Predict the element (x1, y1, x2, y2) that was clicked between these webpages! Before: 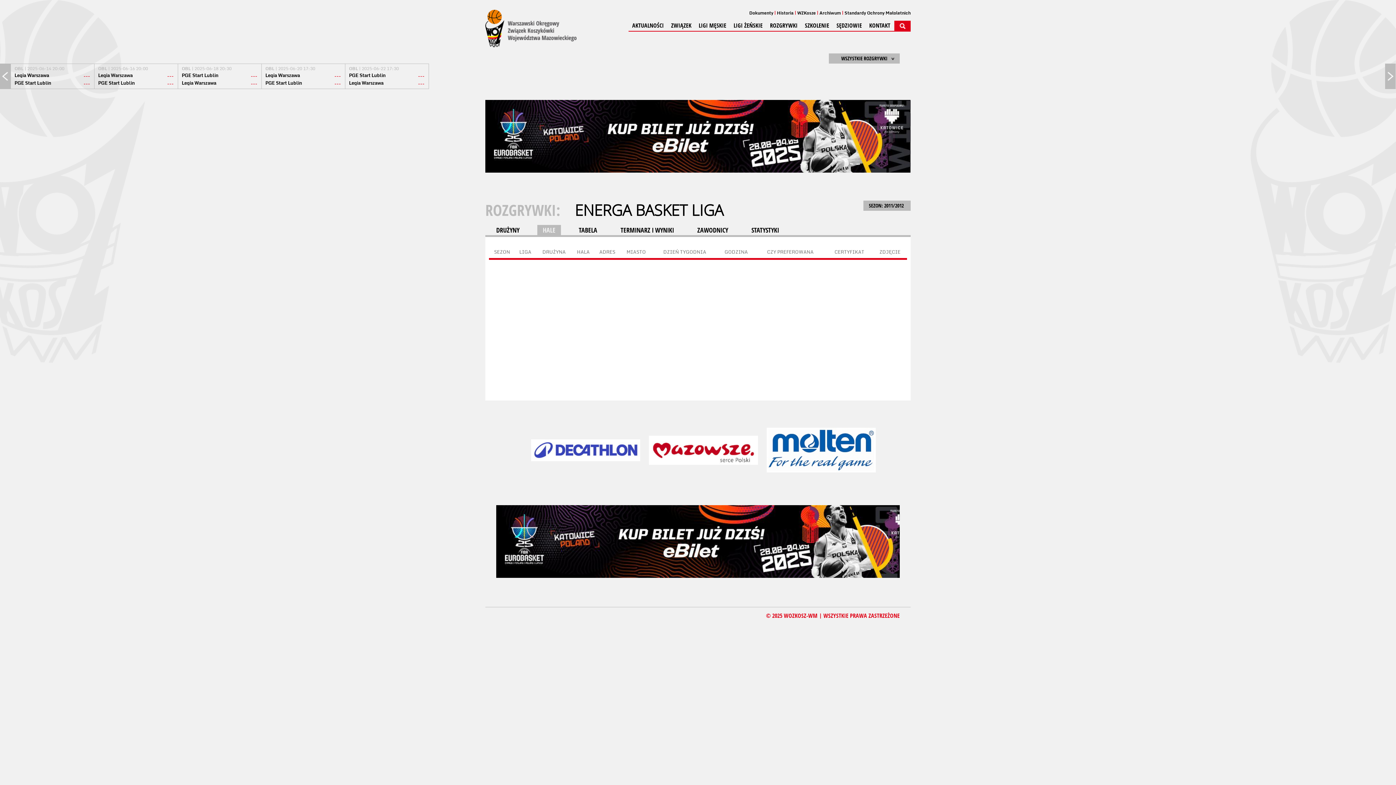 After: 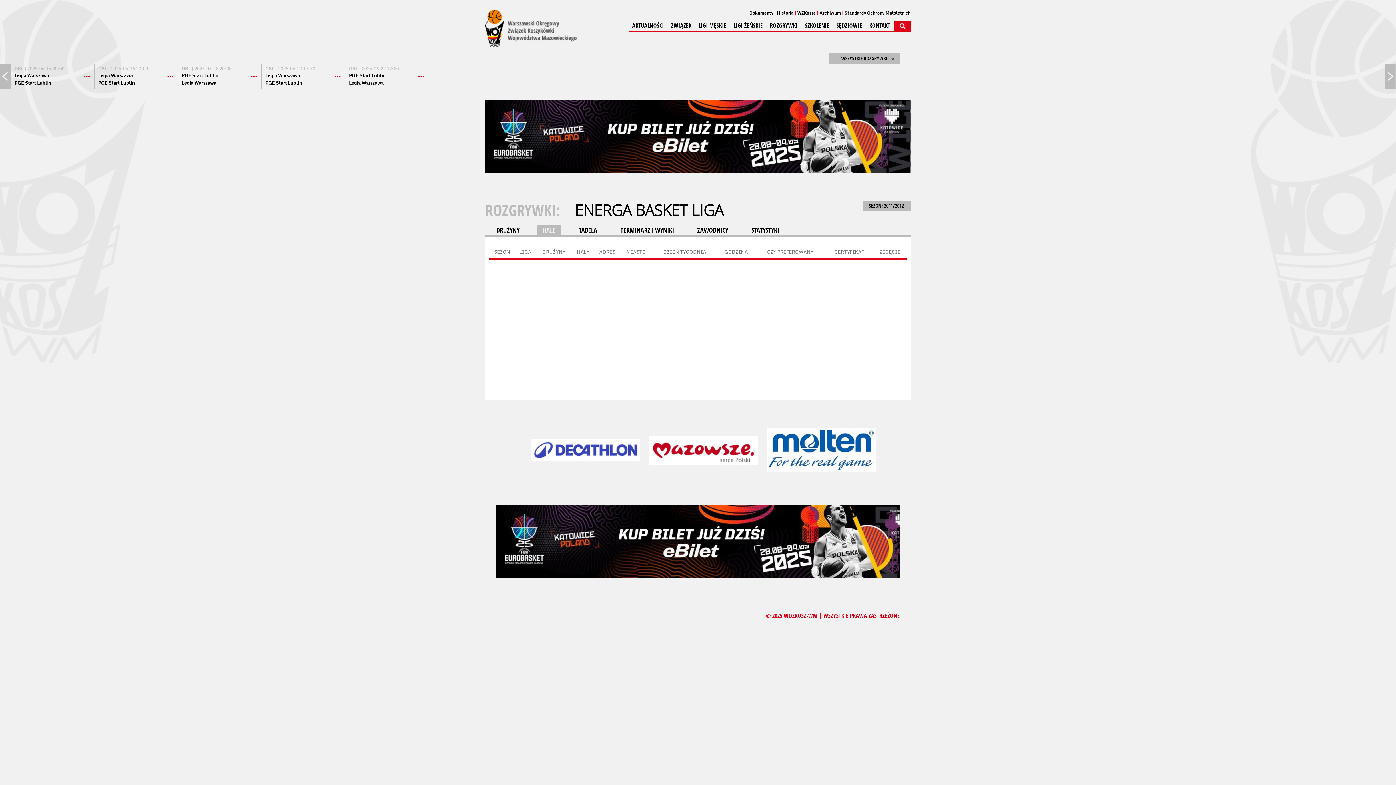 Action: bbox: (496, 571, 921, 580)